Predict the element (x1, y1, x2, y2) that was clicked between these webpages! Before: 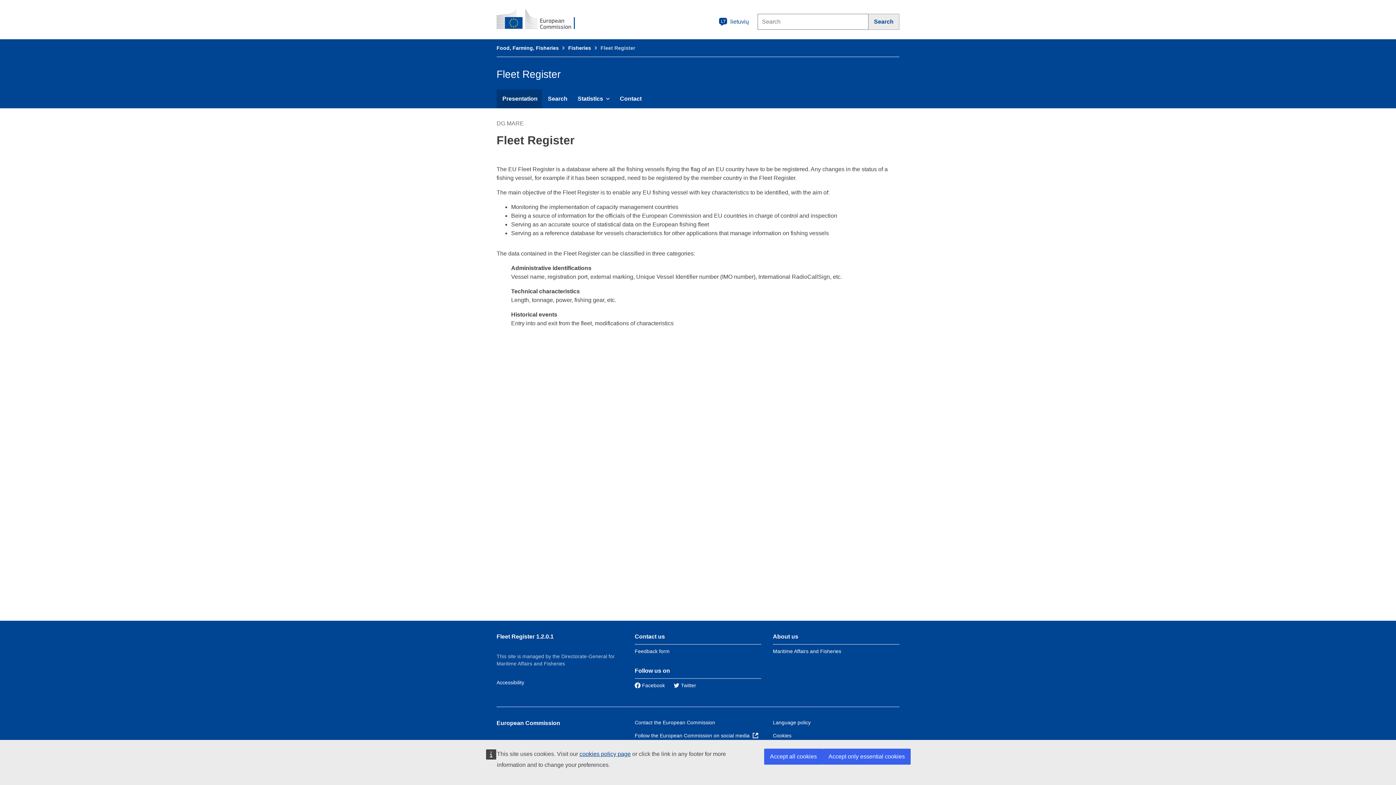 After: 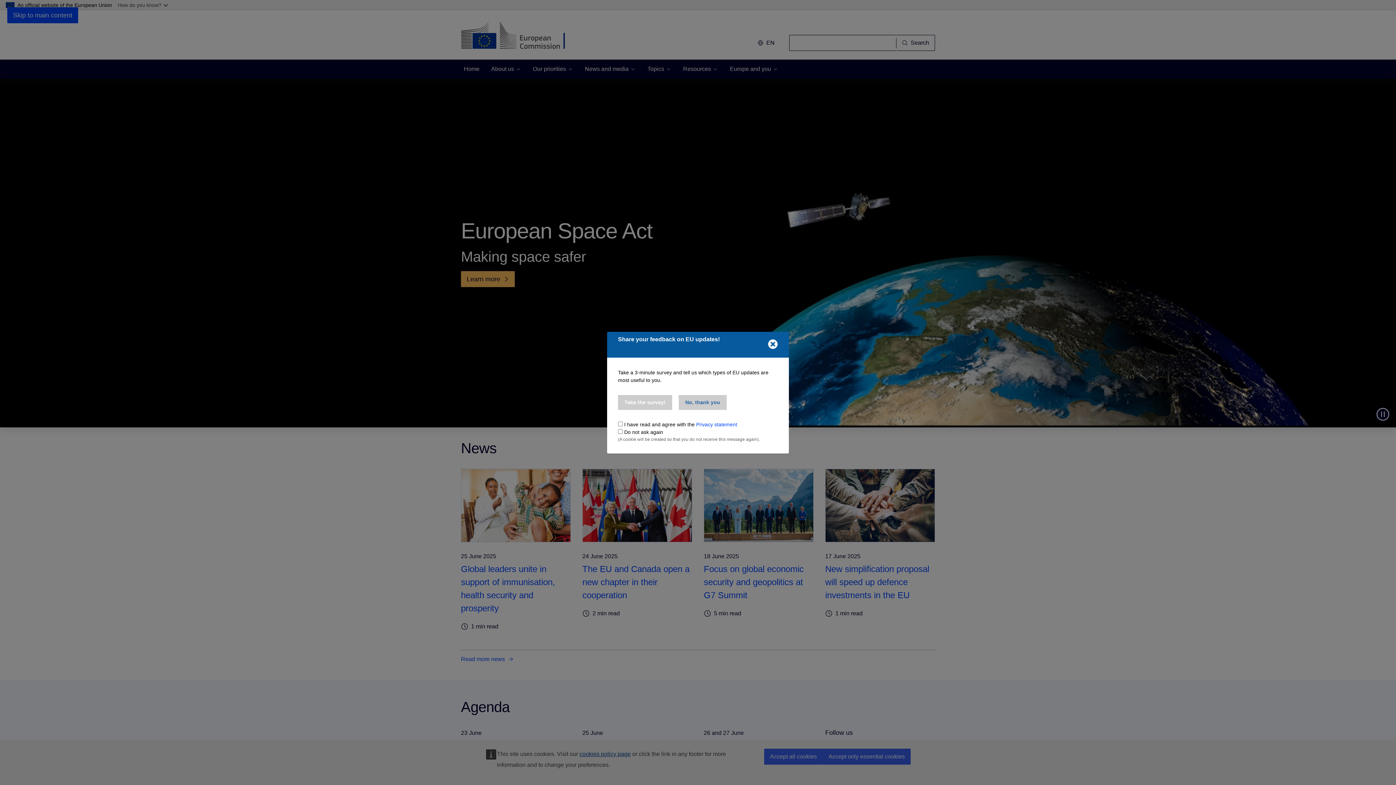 Action: bbox: (496, 720, 560, 726) label: European Commission